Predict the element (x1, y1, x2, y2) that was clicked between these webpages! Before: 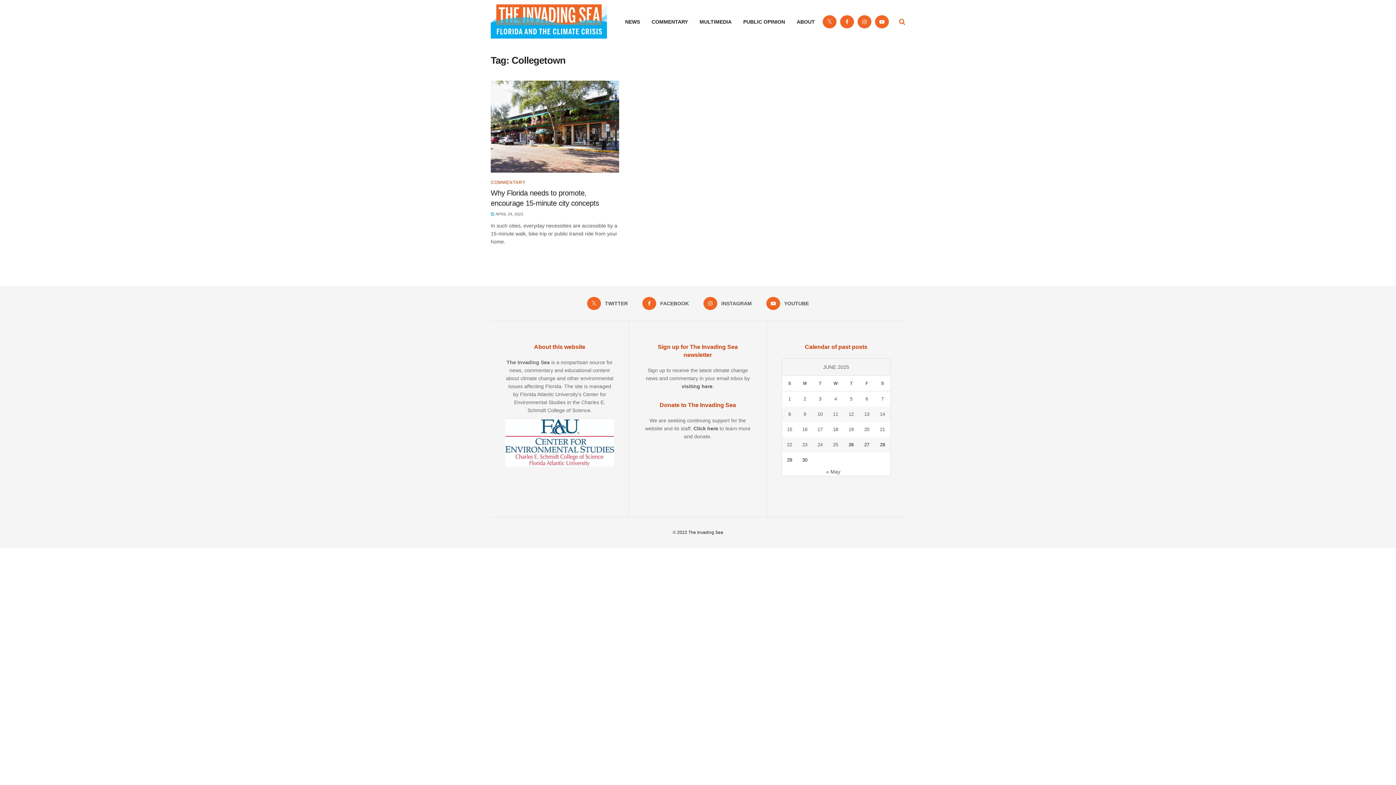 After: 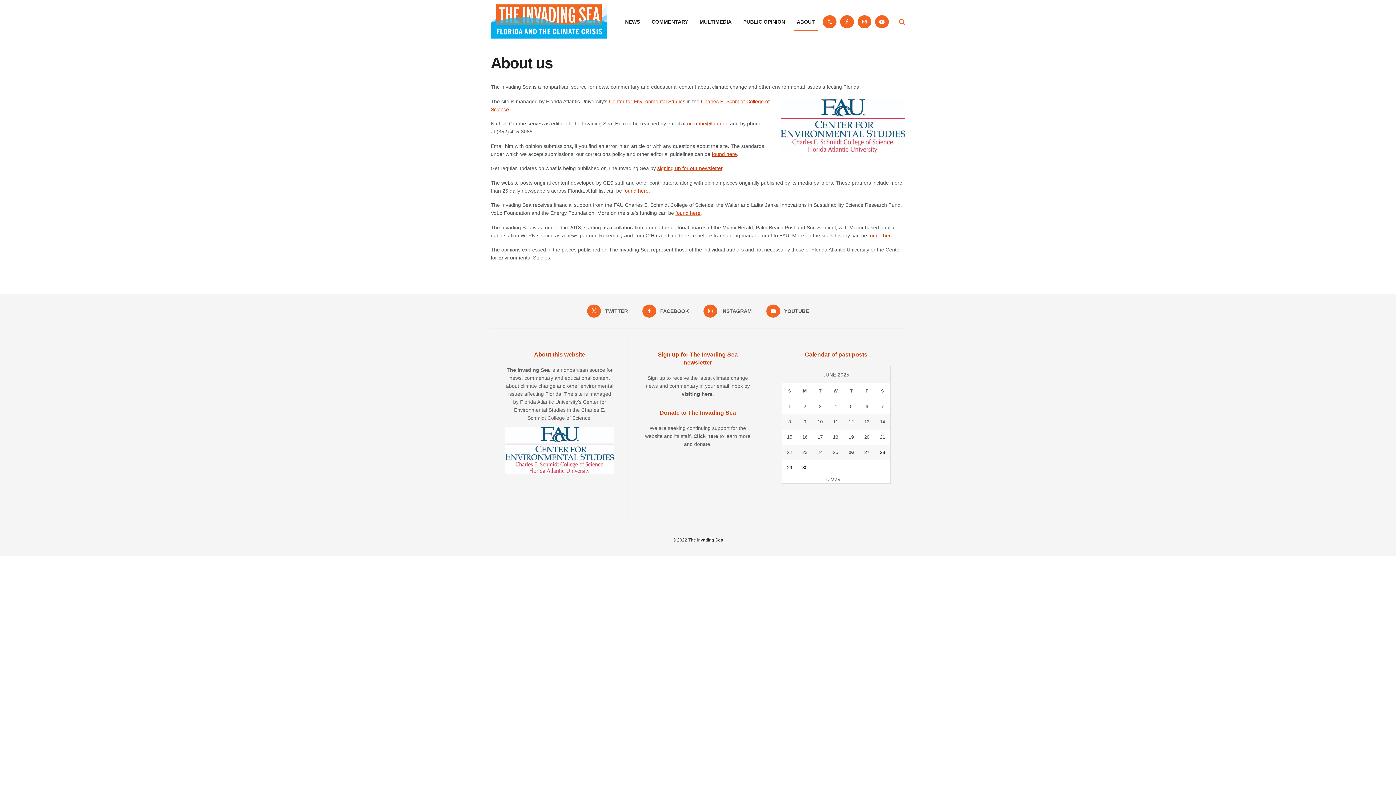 Action: label: ABOUT bbox: (791, 12, 820, 30)